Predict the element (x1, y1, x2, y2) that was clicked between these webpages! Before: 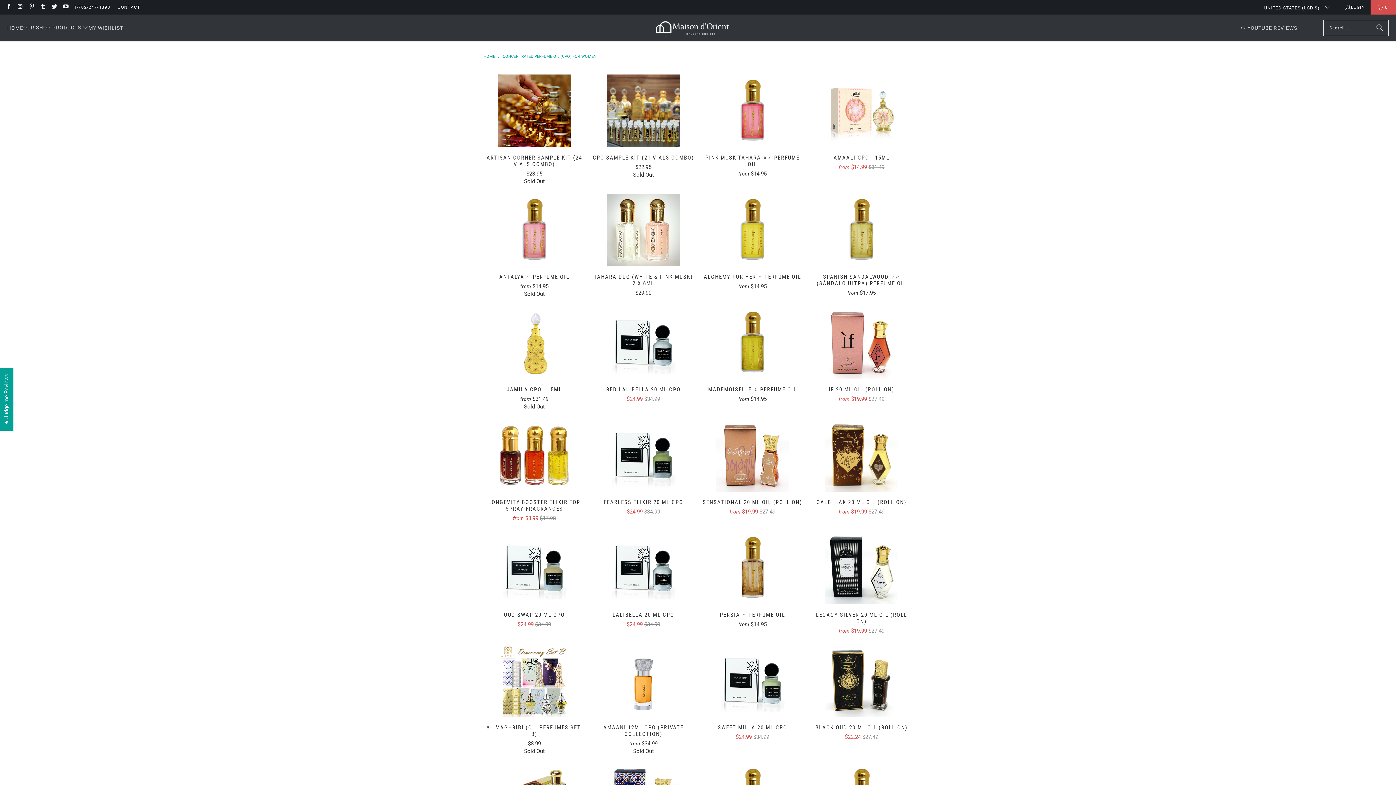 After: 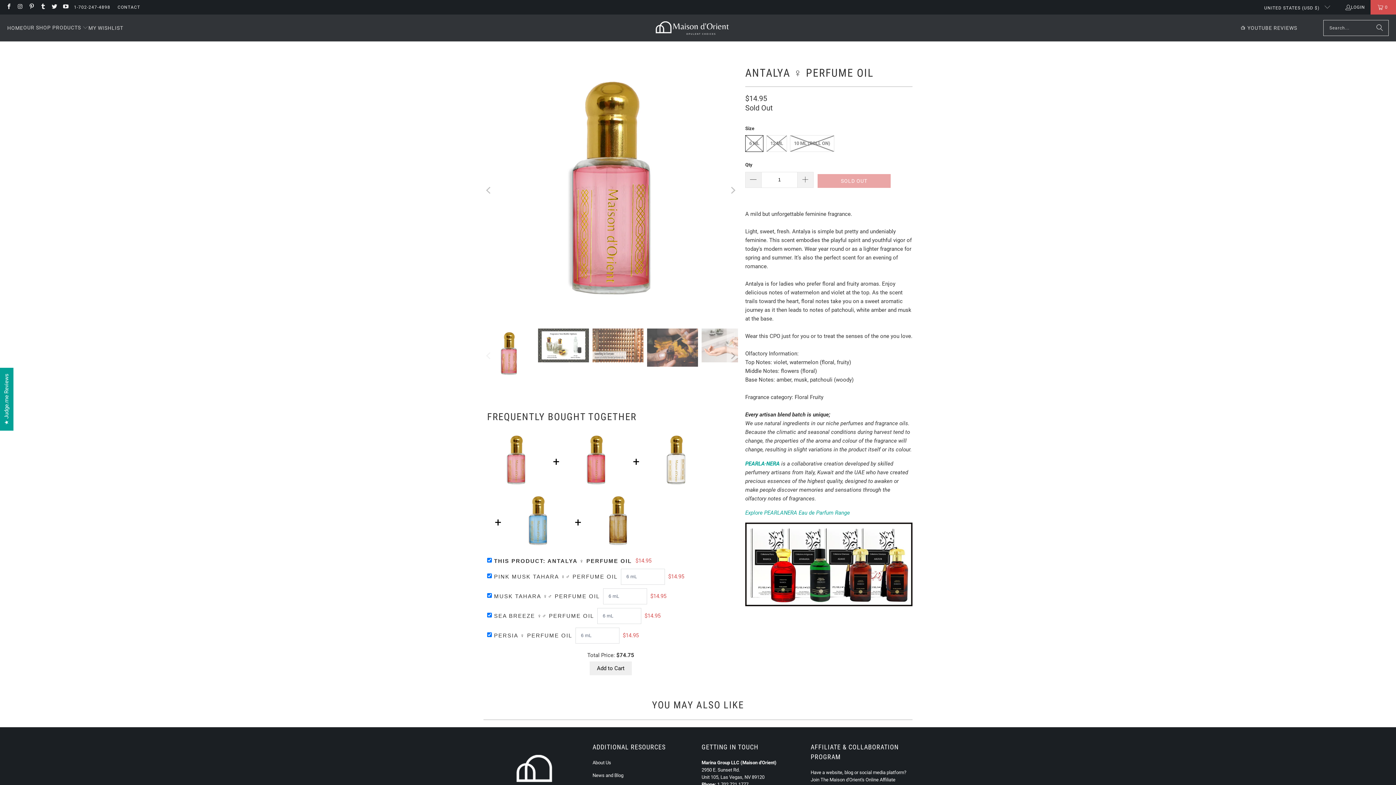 Action: bbox: (483, 273, 585, 297) label: ANTALYA ♀ PERFUME OIL
from $14.95
Sold Out